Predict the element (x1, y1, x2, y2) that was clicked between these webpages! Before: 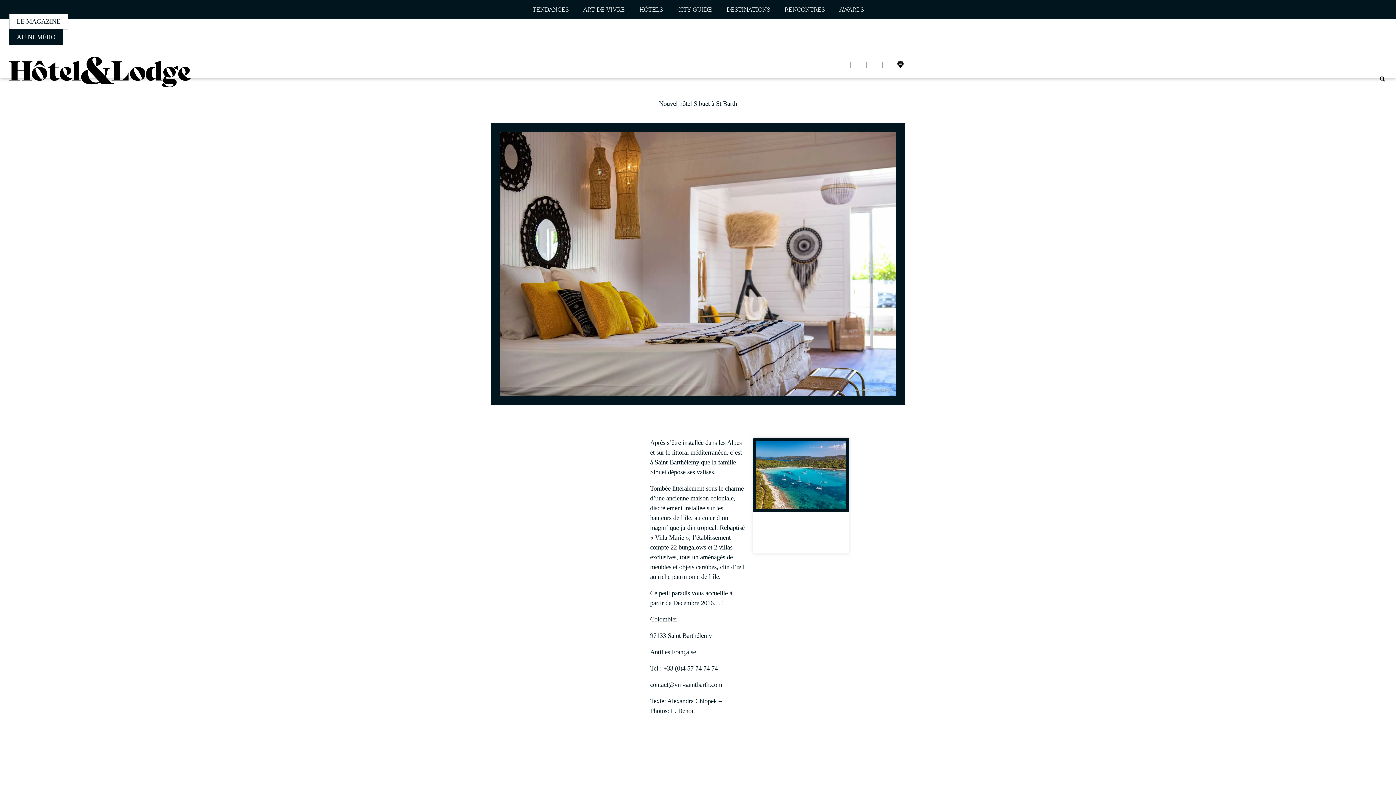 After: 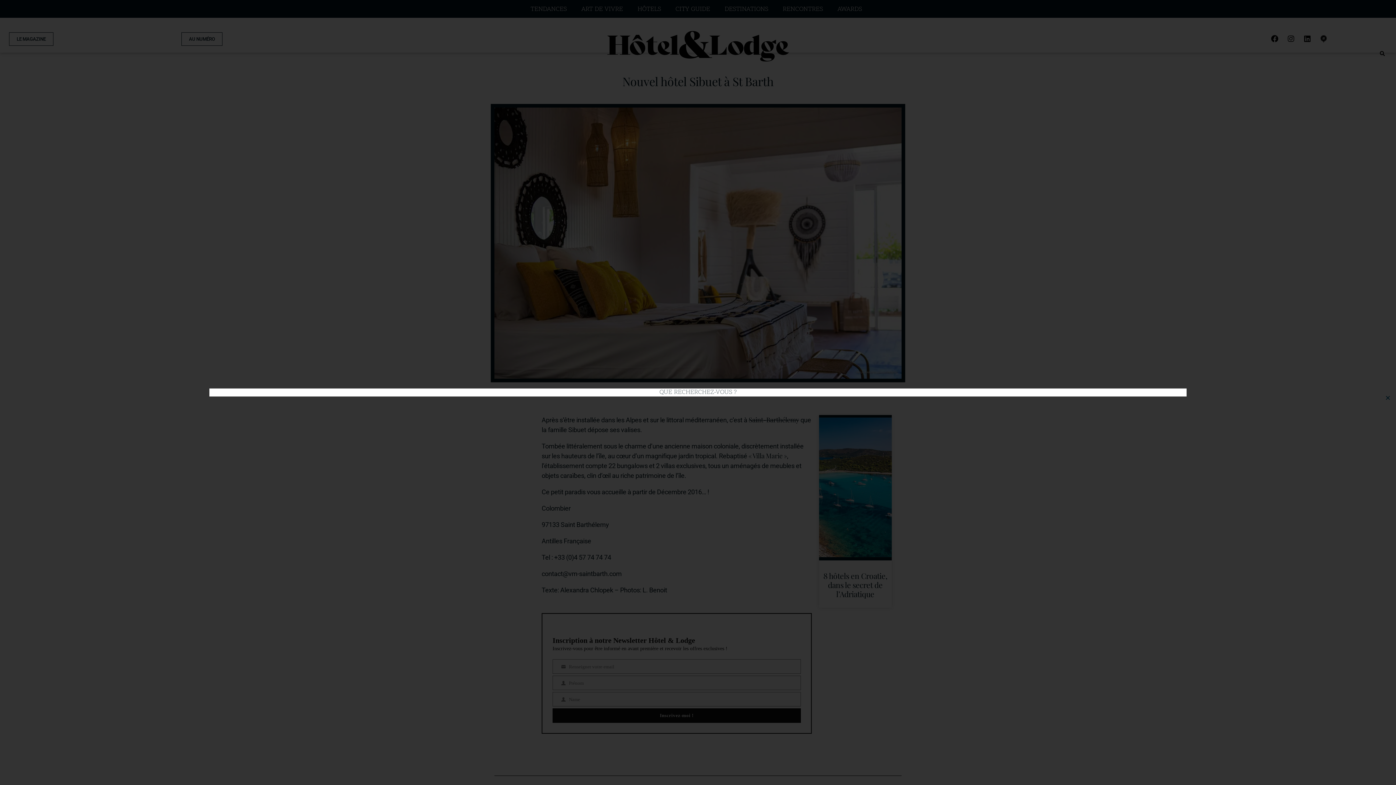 Action: bbox: (1378, 74, 1387, 83) label: Rechercher 